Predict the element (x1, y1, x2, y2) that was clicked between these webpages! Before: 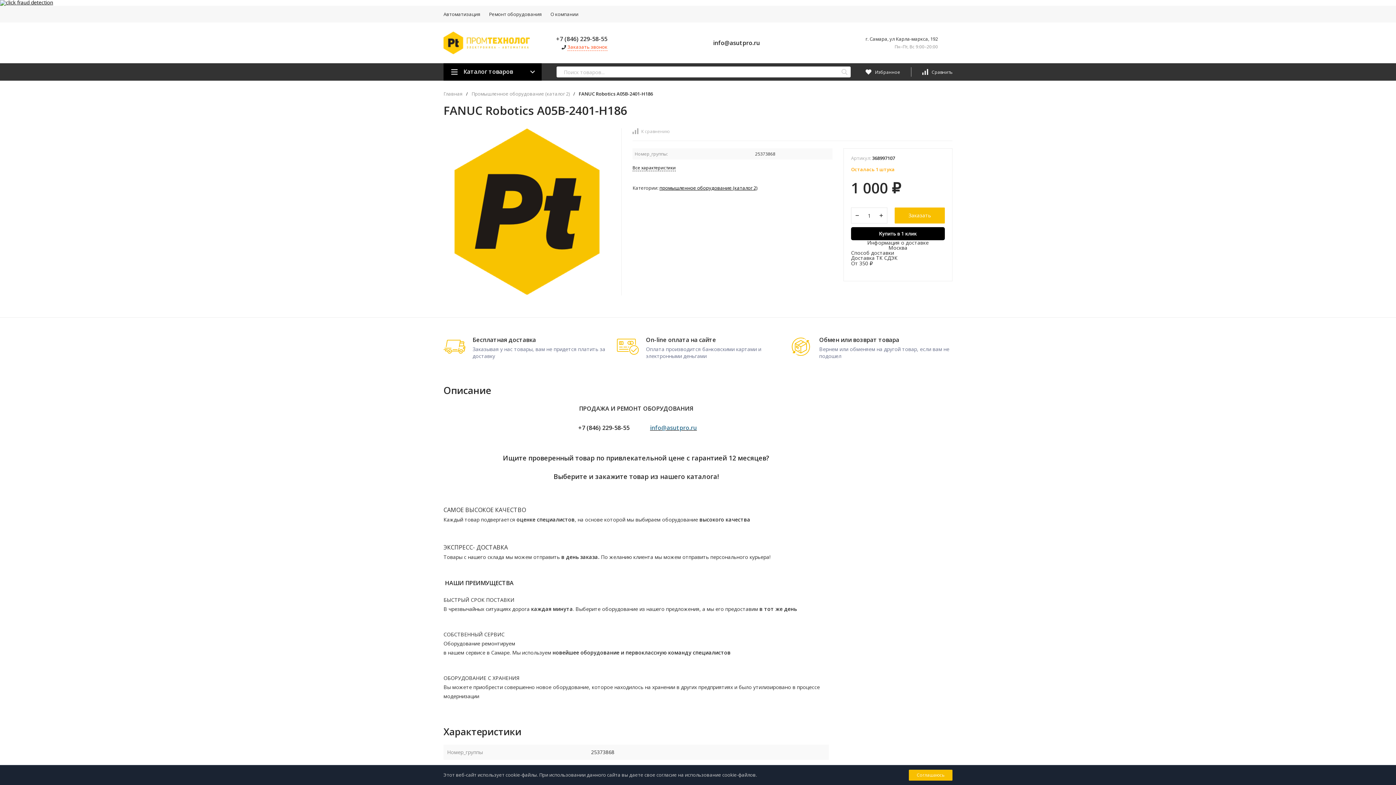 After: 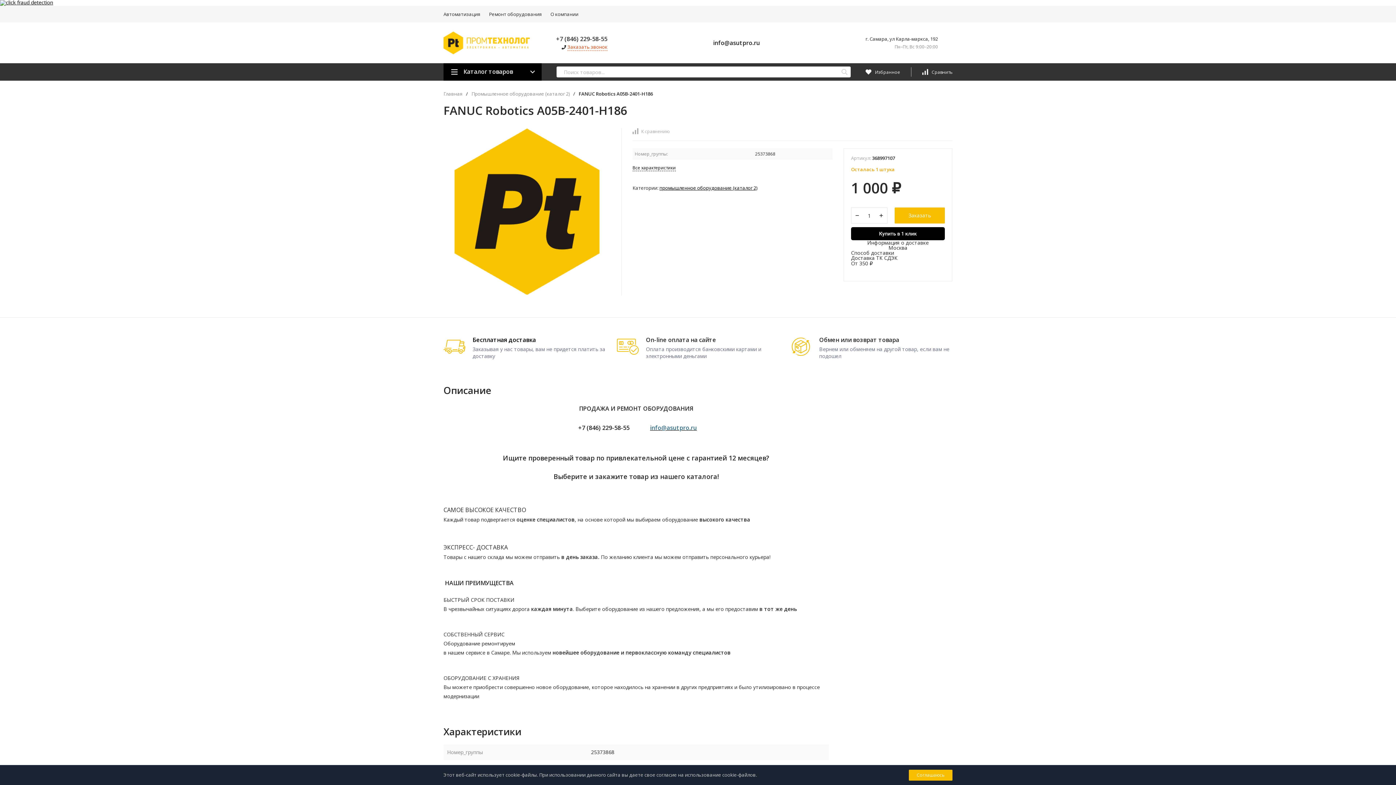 Action: label: Бесплатная доставка
Заказывая у нас товары, вам не придется платить за доставку bbox: (443, 336, 606, 359)